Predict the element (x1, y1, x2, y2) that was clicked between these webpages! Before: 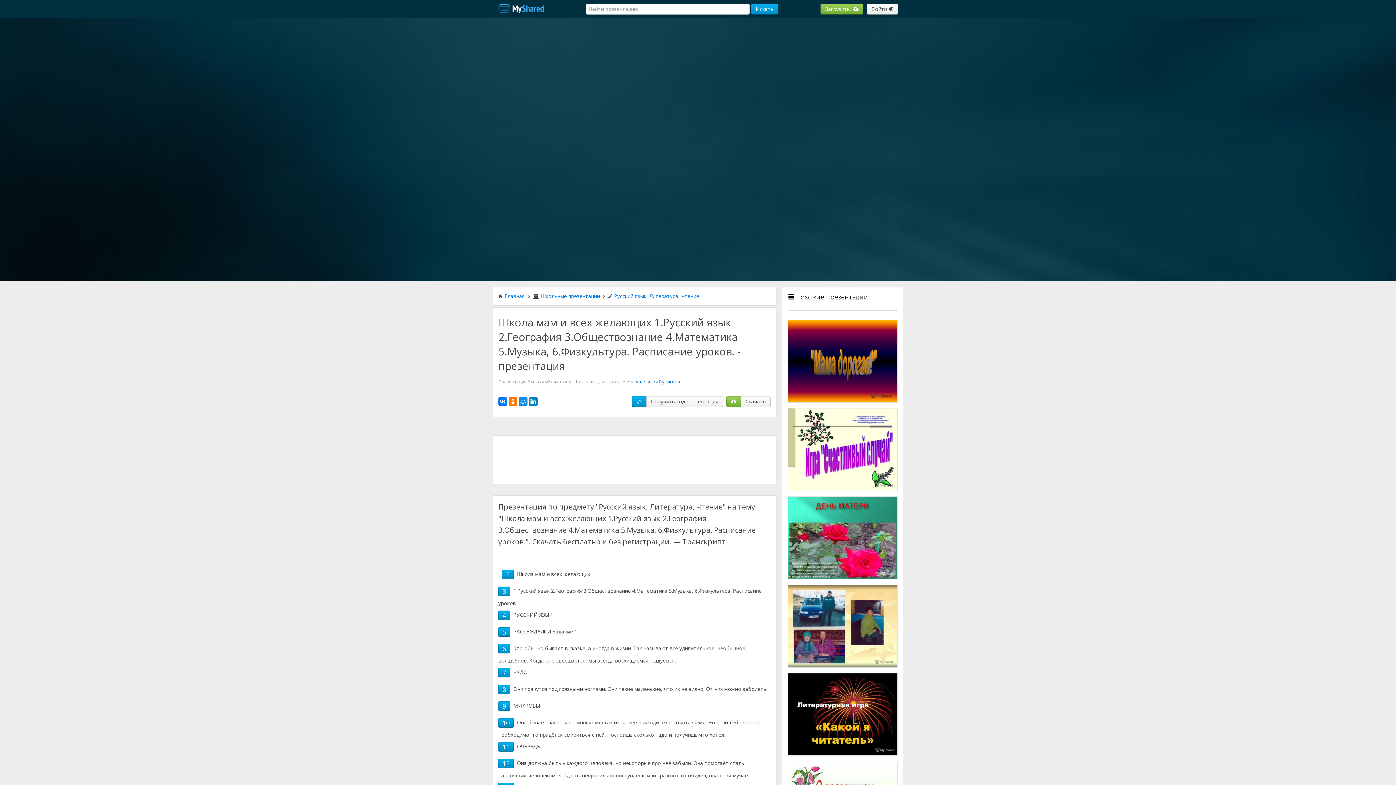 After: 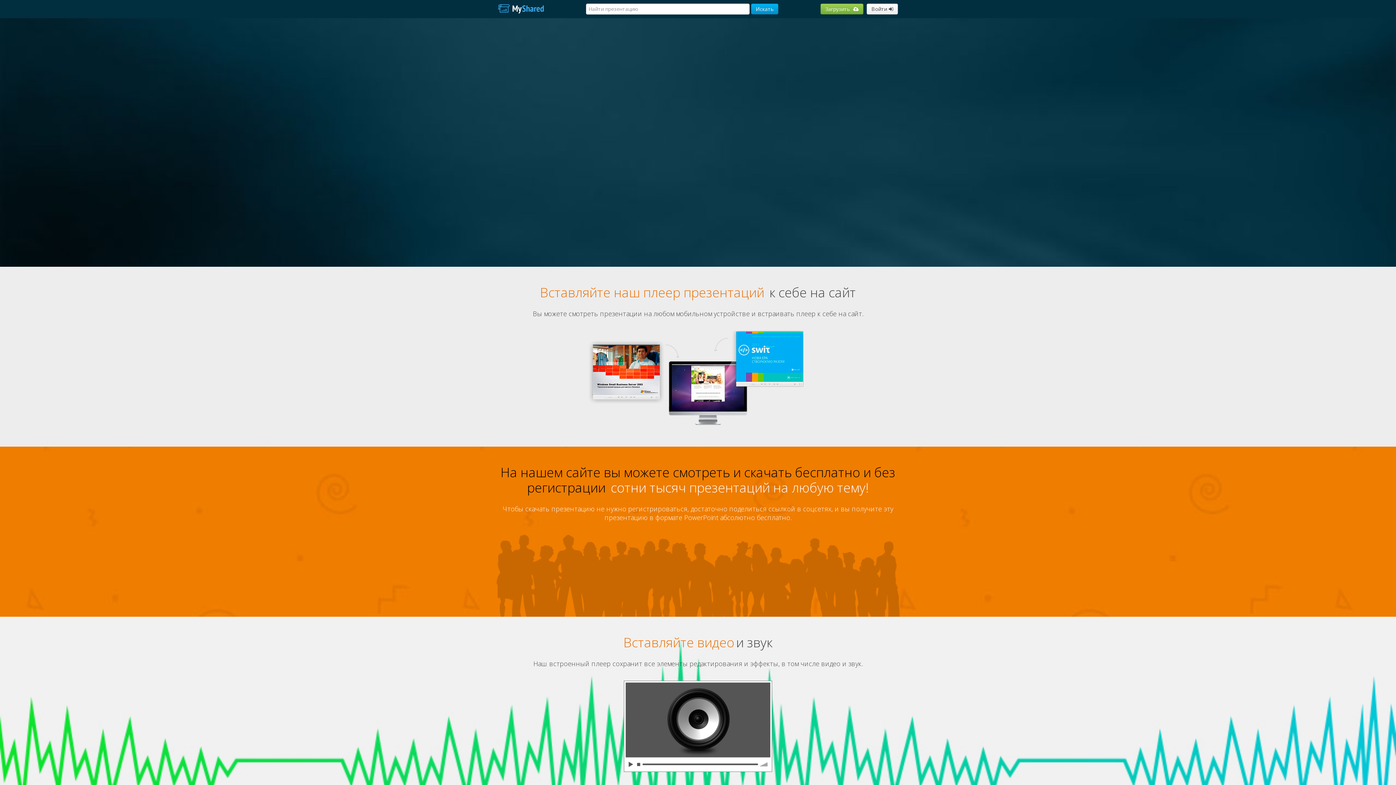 Action: bbox: (492, 0, 549, 18)